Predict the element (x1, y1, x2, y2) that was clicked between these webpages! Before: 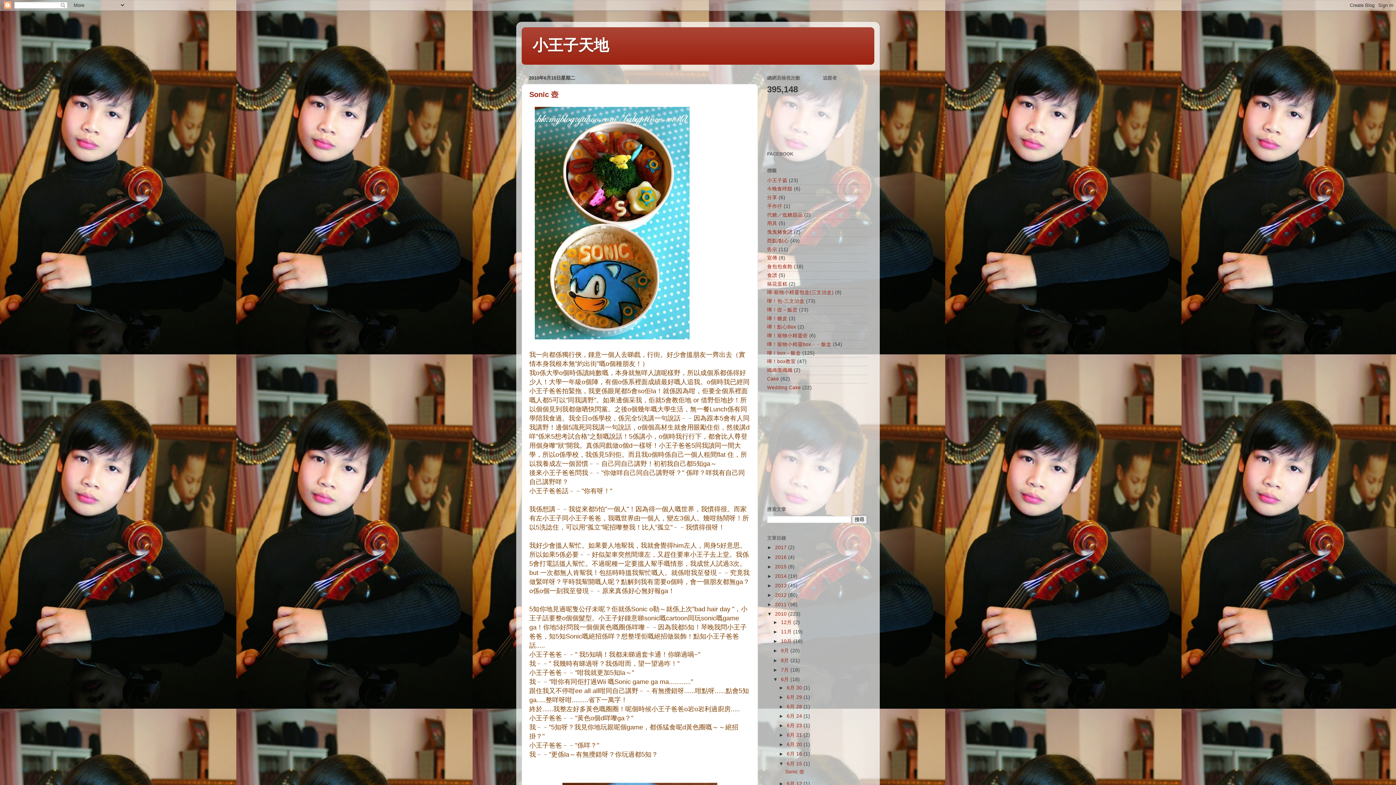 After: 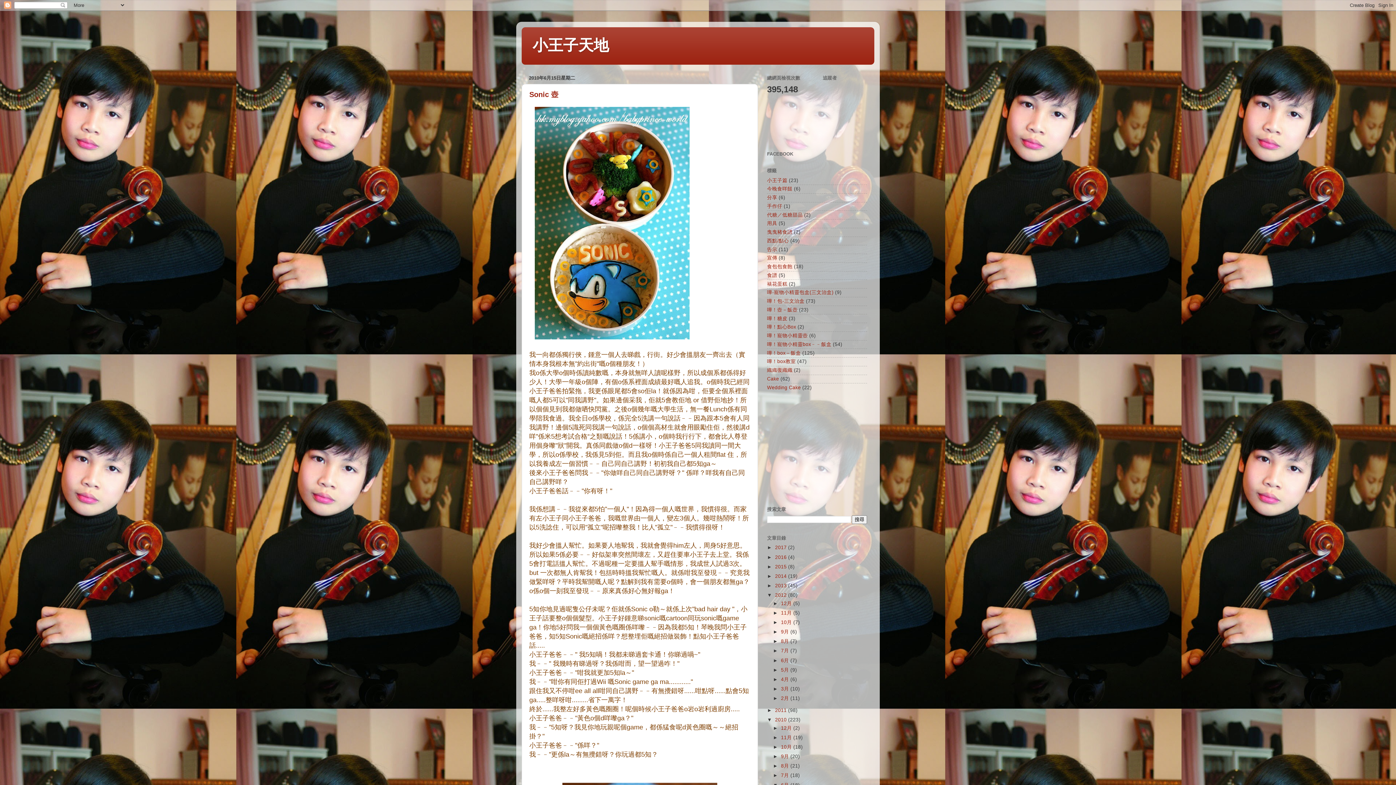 Action: bbox: (767, 592, 775, 598) label: ►  